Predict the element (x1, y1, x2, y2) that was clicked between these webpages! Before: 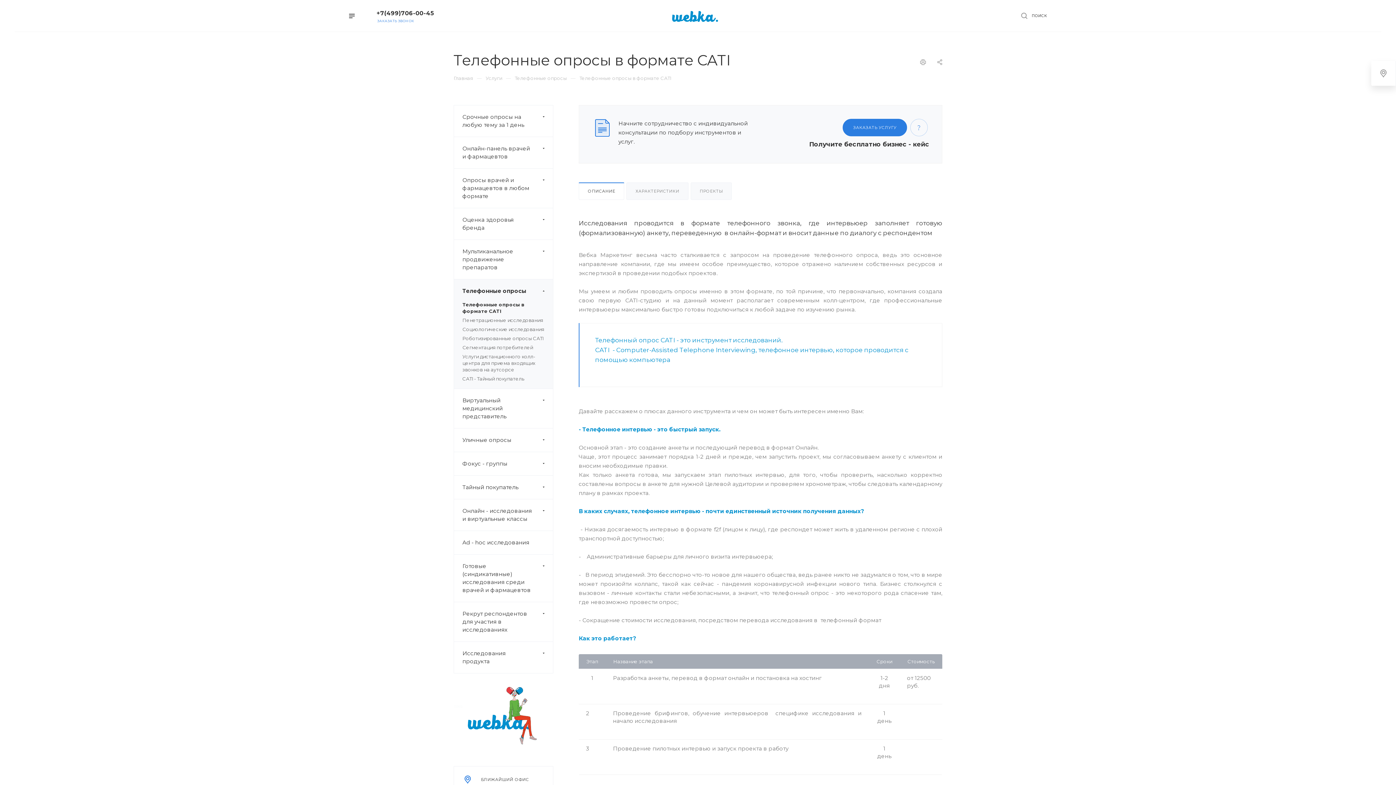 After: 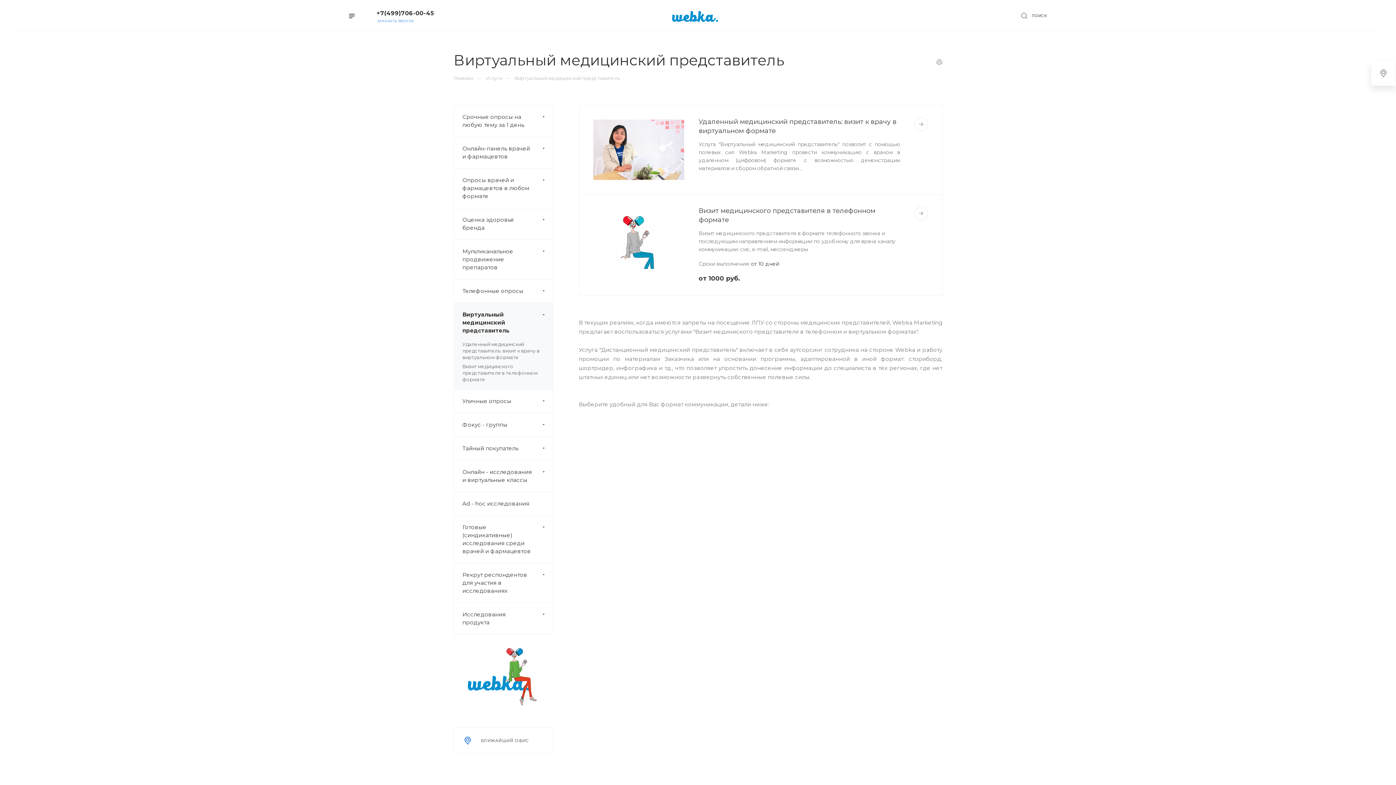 Action: bbox: (454, 389, 553, 428) label: Виртуальный медицинский представитель